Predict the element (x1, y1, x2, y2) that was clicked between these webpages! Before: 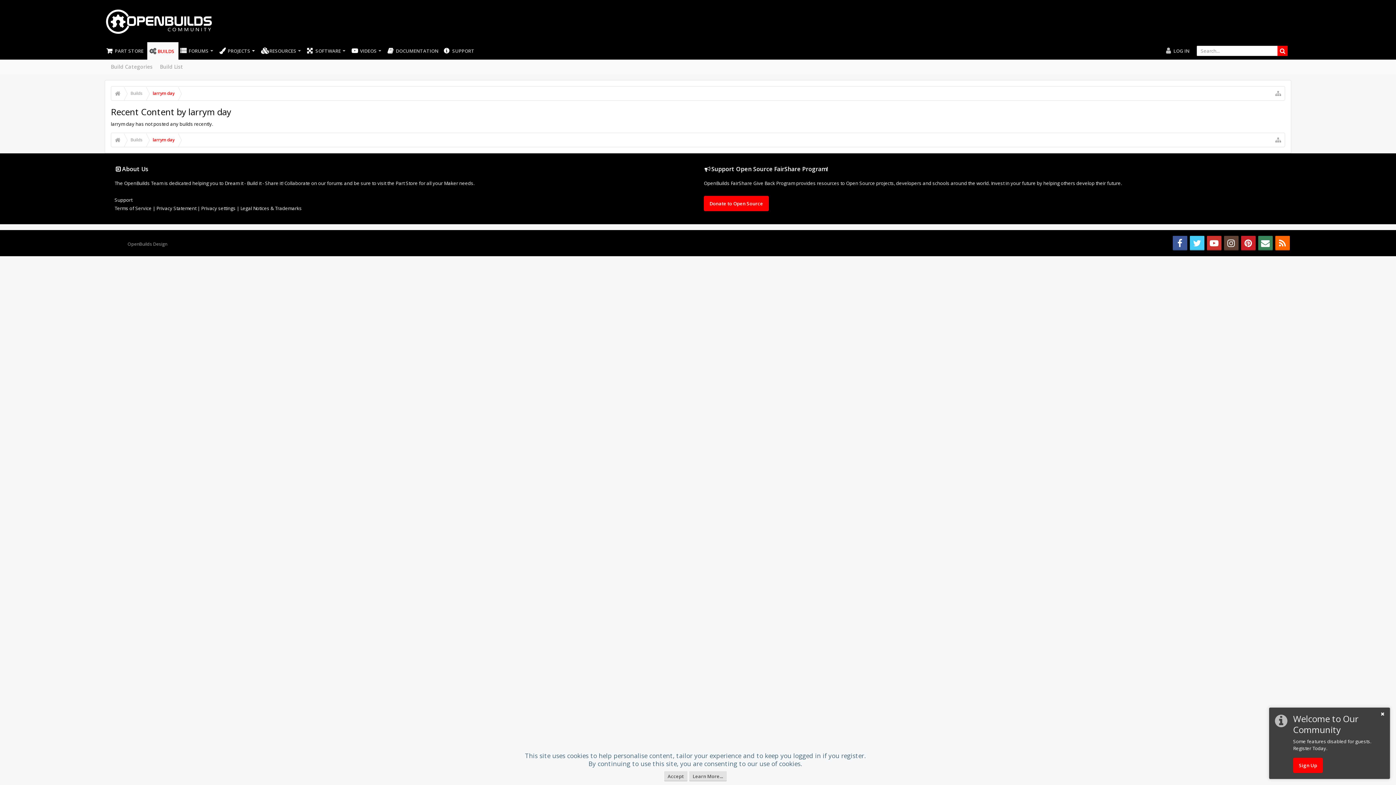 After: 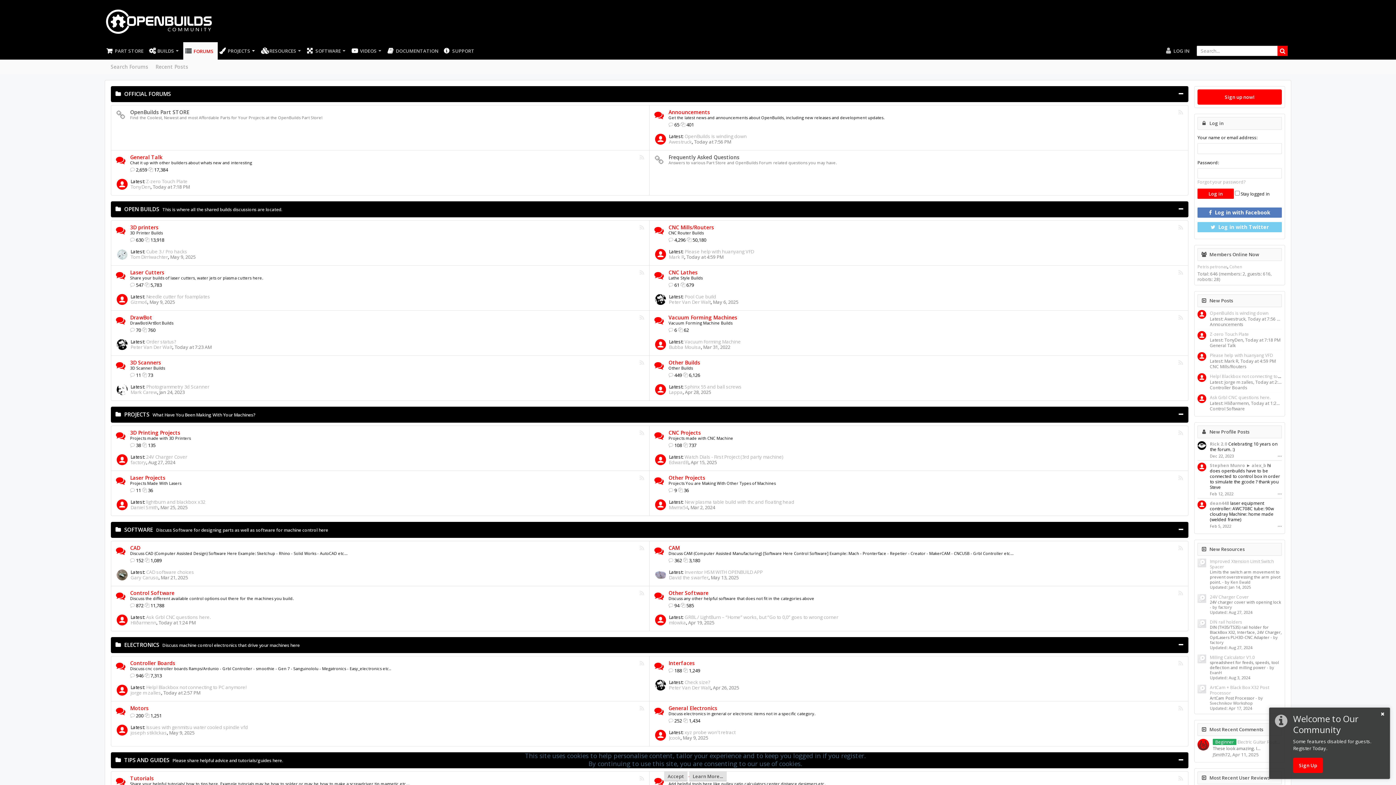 Action: bbox: (209, 42, 214, 59)